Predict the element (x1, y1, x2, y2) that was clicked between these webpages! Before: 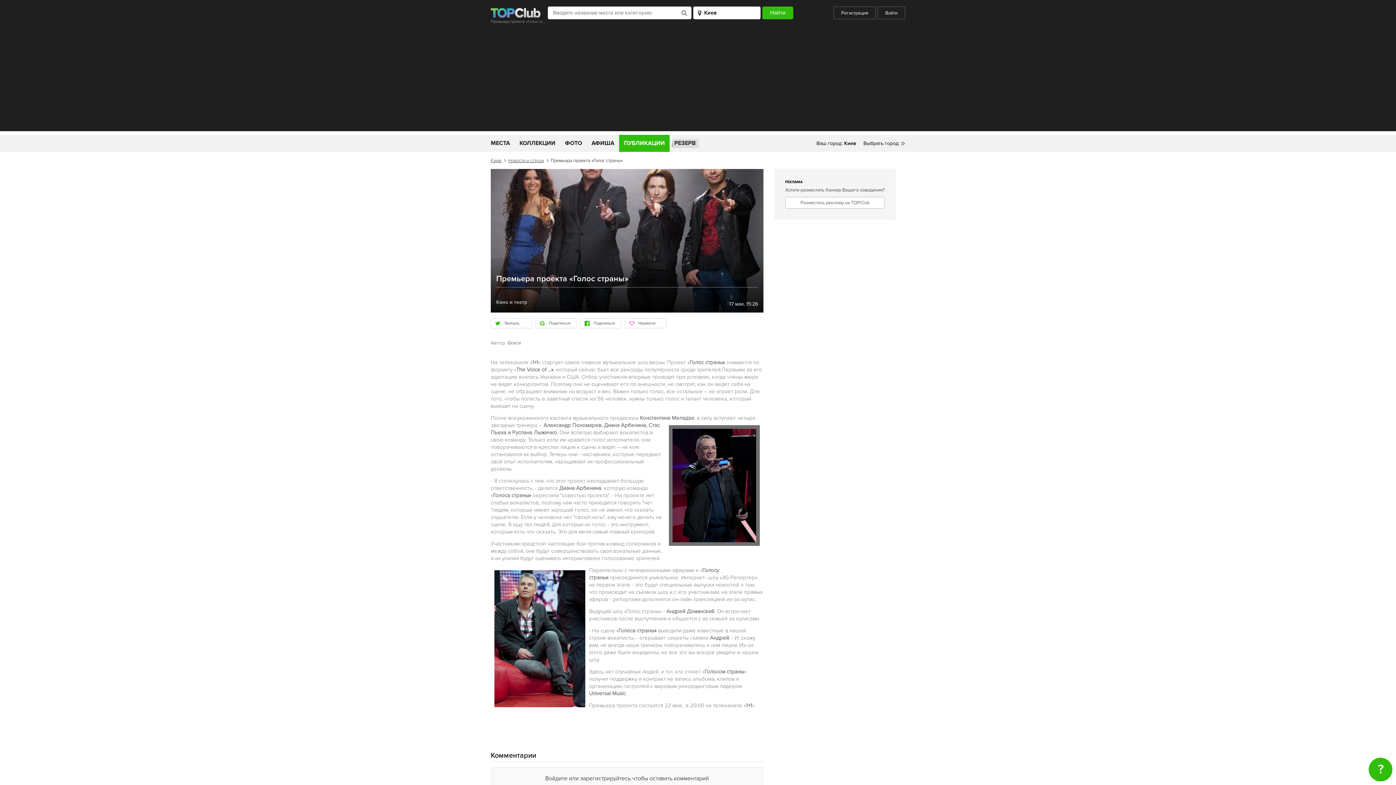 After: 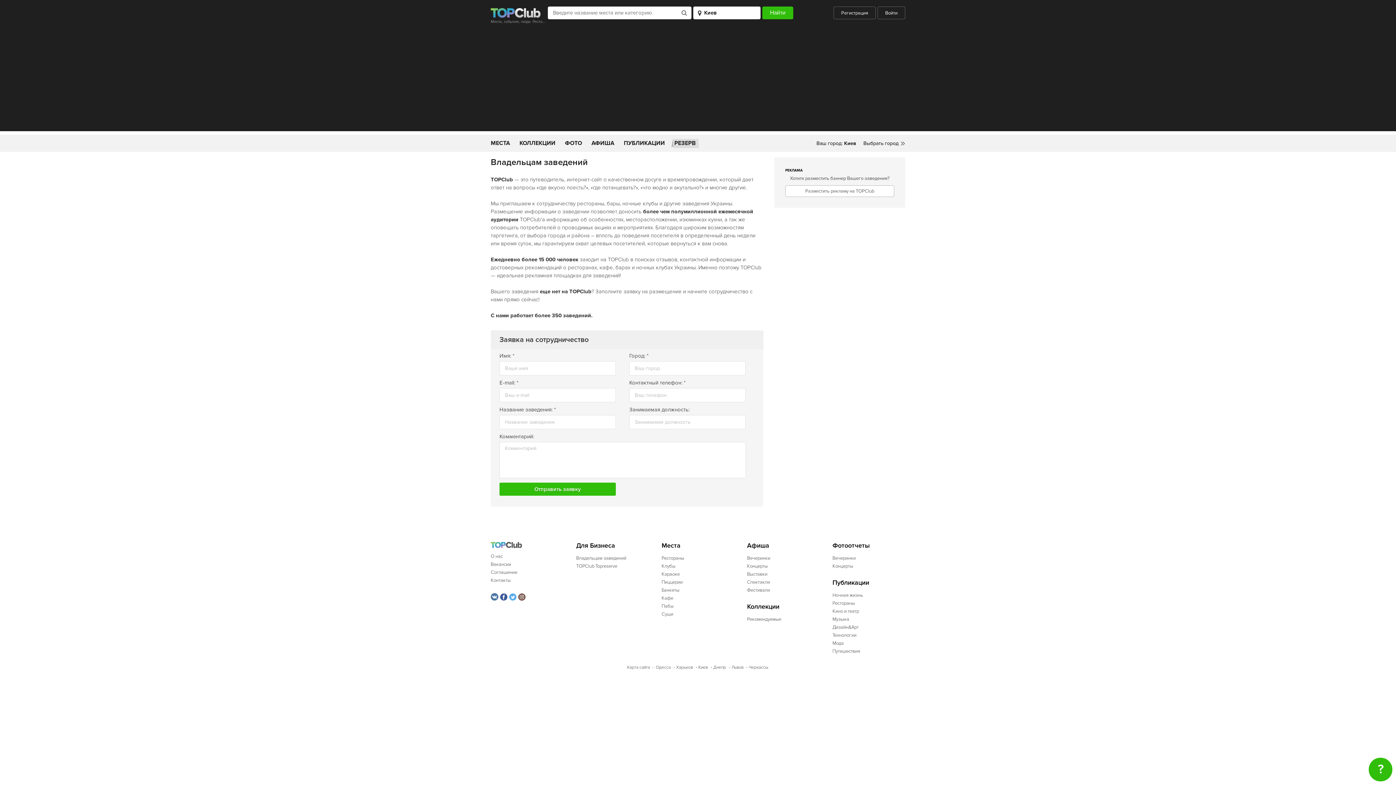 Action: label: Разместить рекламу на TOPClub bbox: (785, 197, 885, 208)